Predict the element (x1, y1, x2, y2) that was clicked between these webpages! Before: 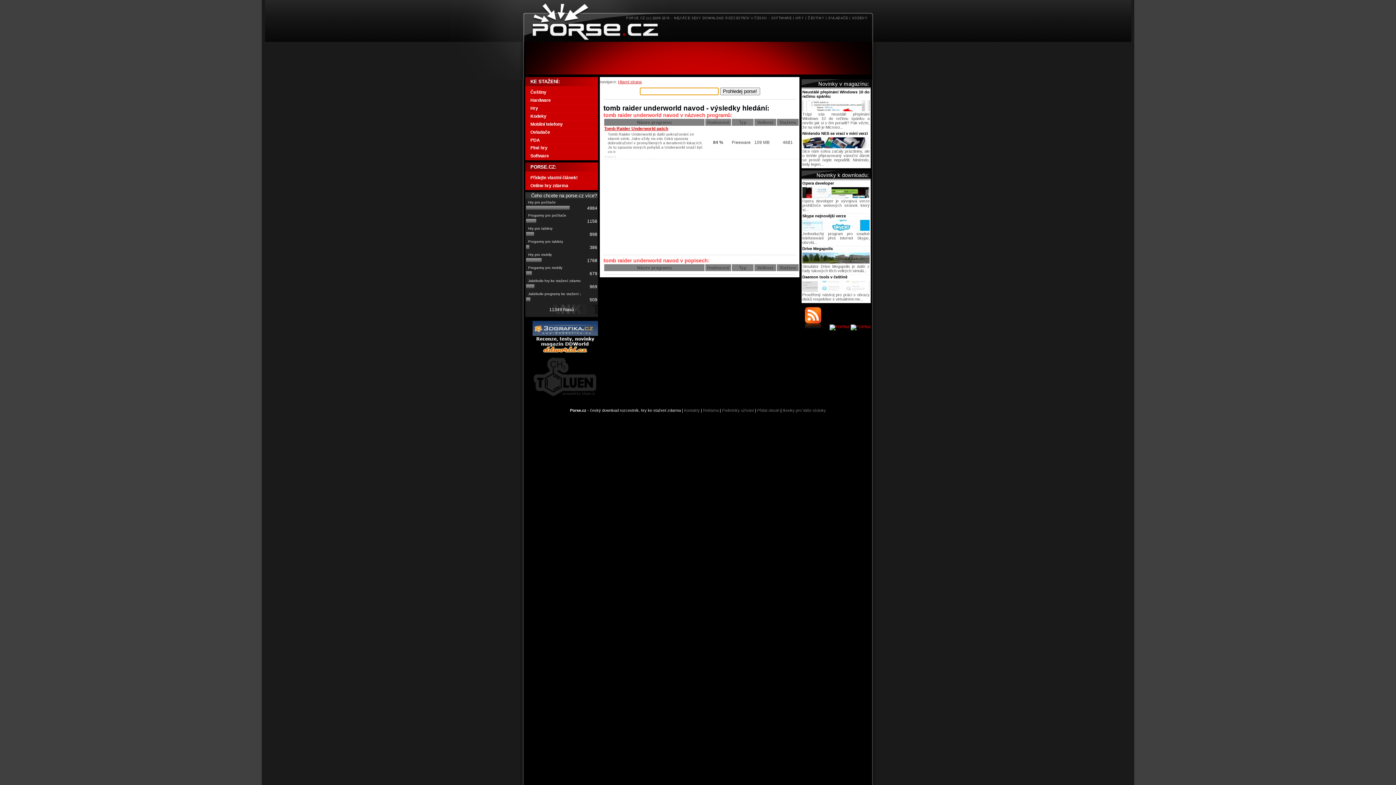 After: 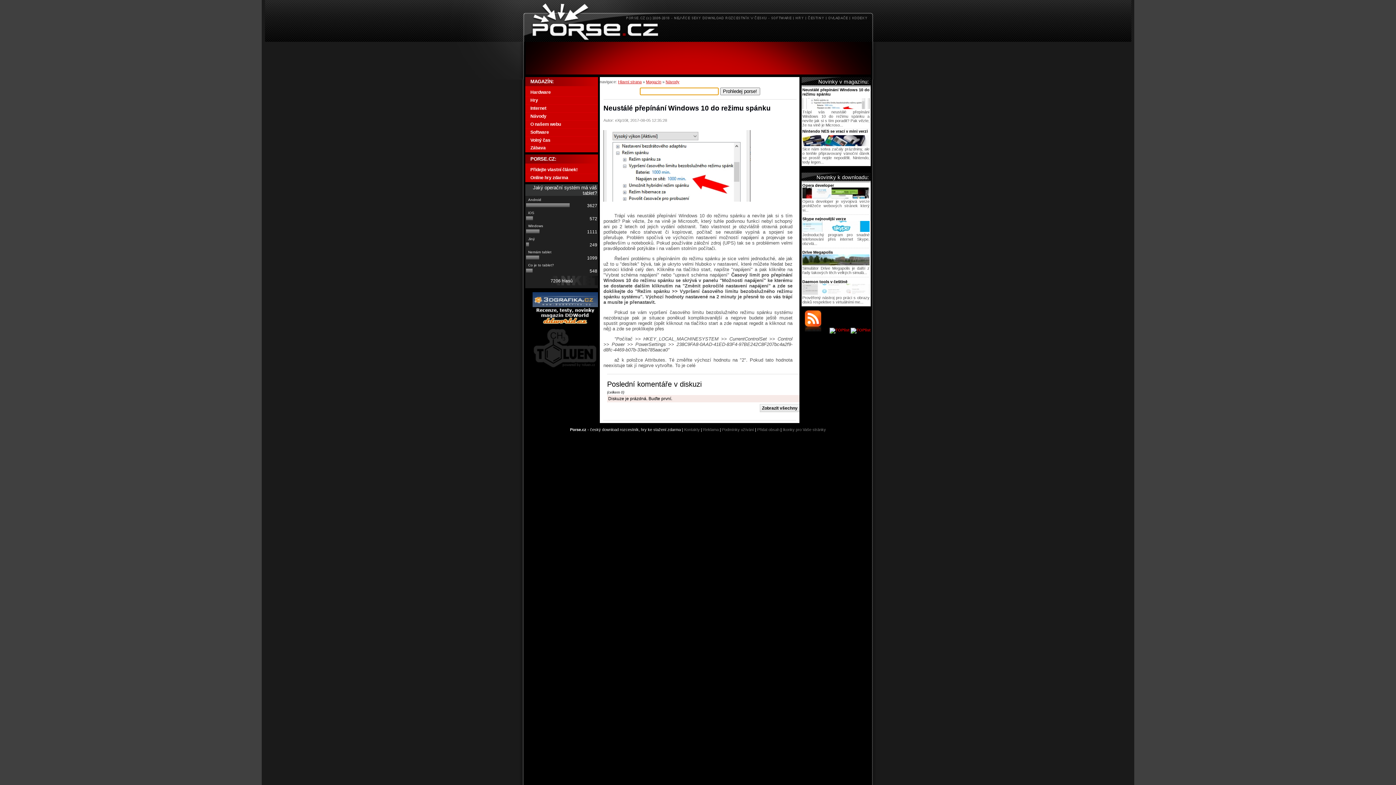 Action: bbox: (802, 107, 869, 112)